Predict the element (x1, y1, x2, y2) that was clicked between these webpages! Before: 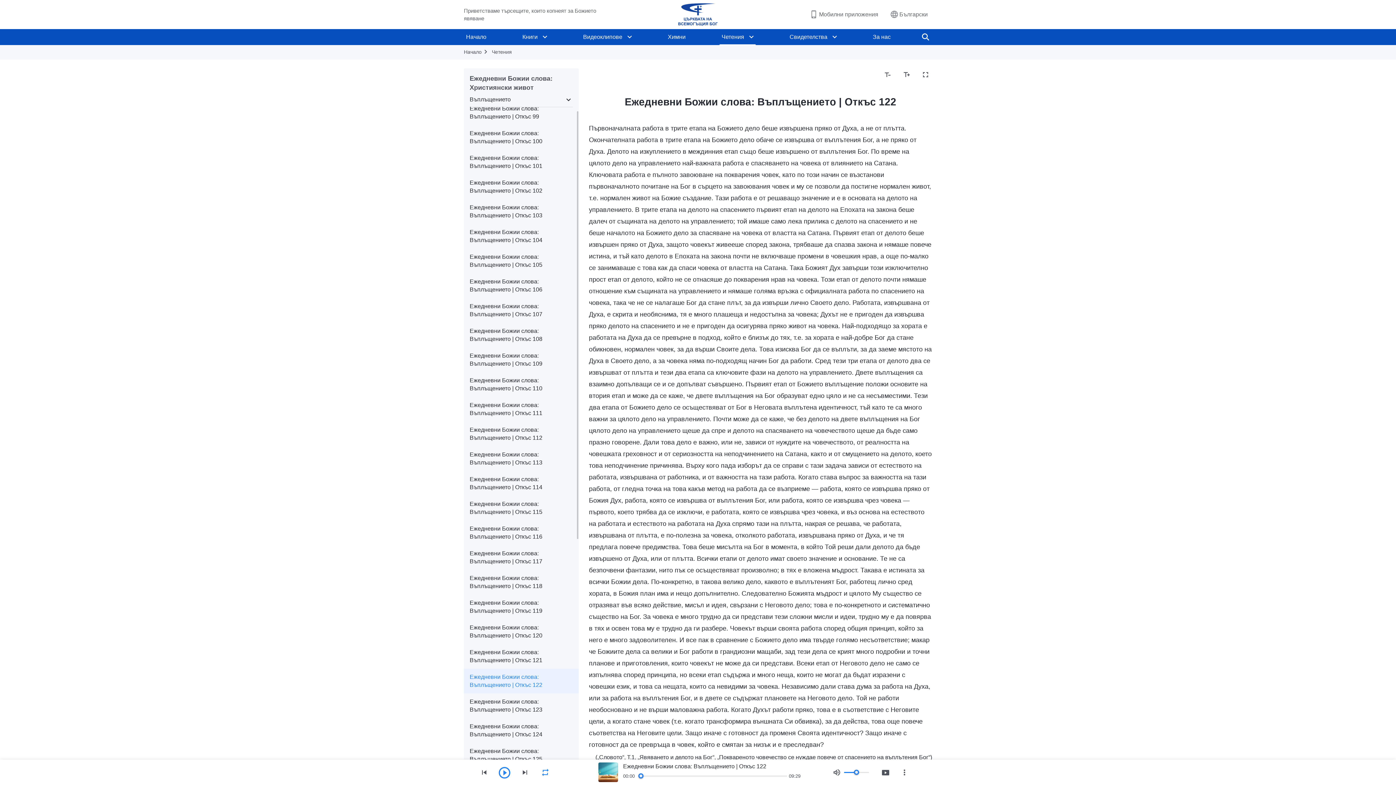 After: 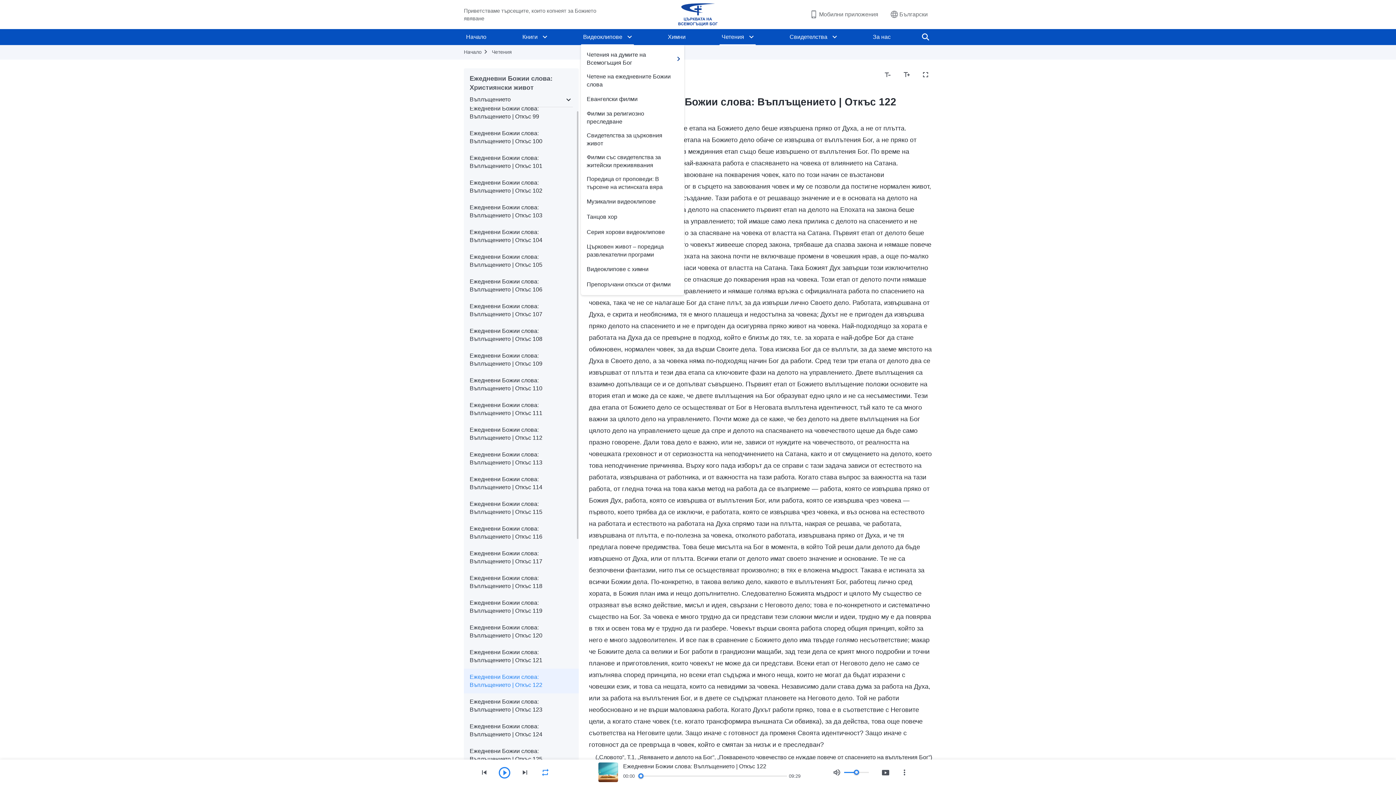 Action: bbox: (625, 29, 634, 45)